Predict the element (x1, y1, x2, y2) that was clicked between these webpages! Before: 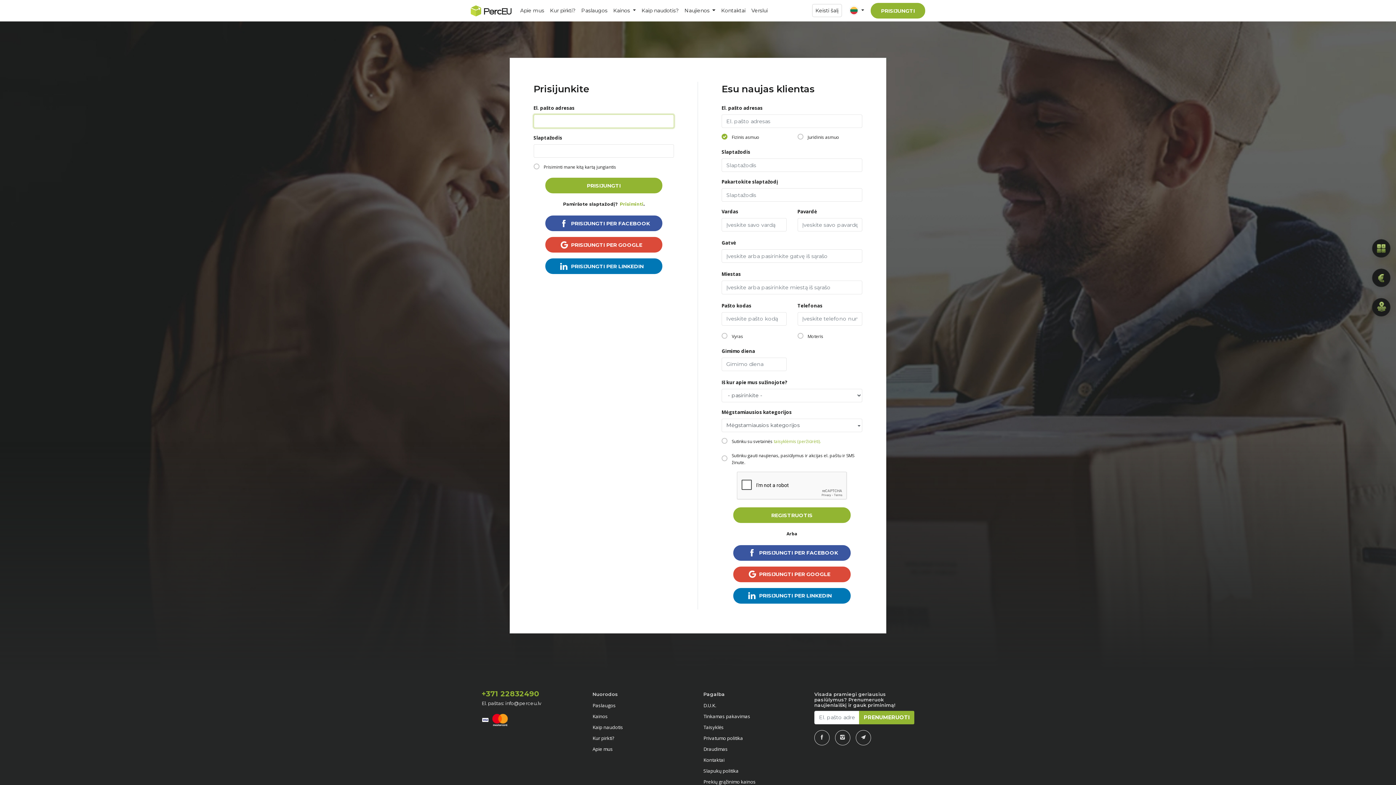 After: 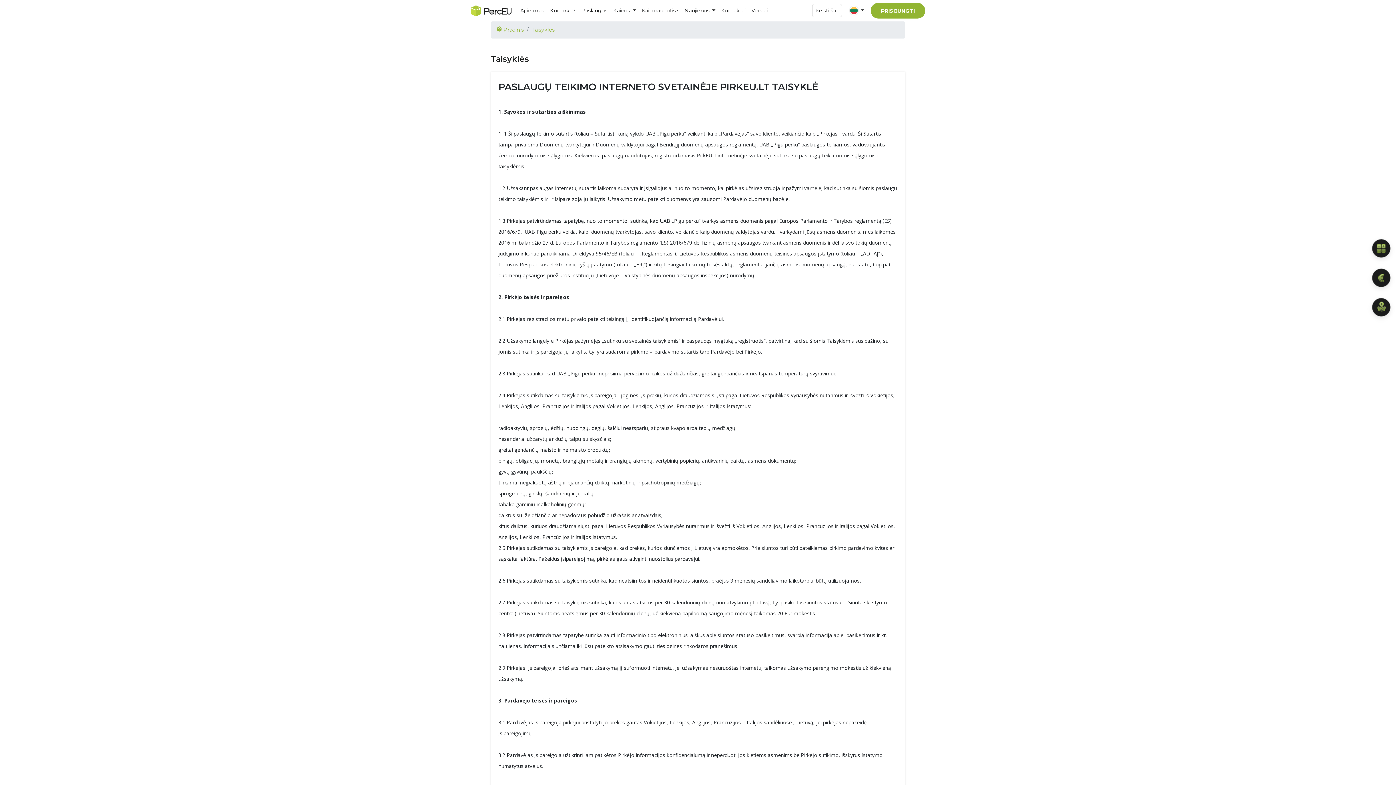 Action: bbox: (703, 722, 803, 732) label: Taisyklės